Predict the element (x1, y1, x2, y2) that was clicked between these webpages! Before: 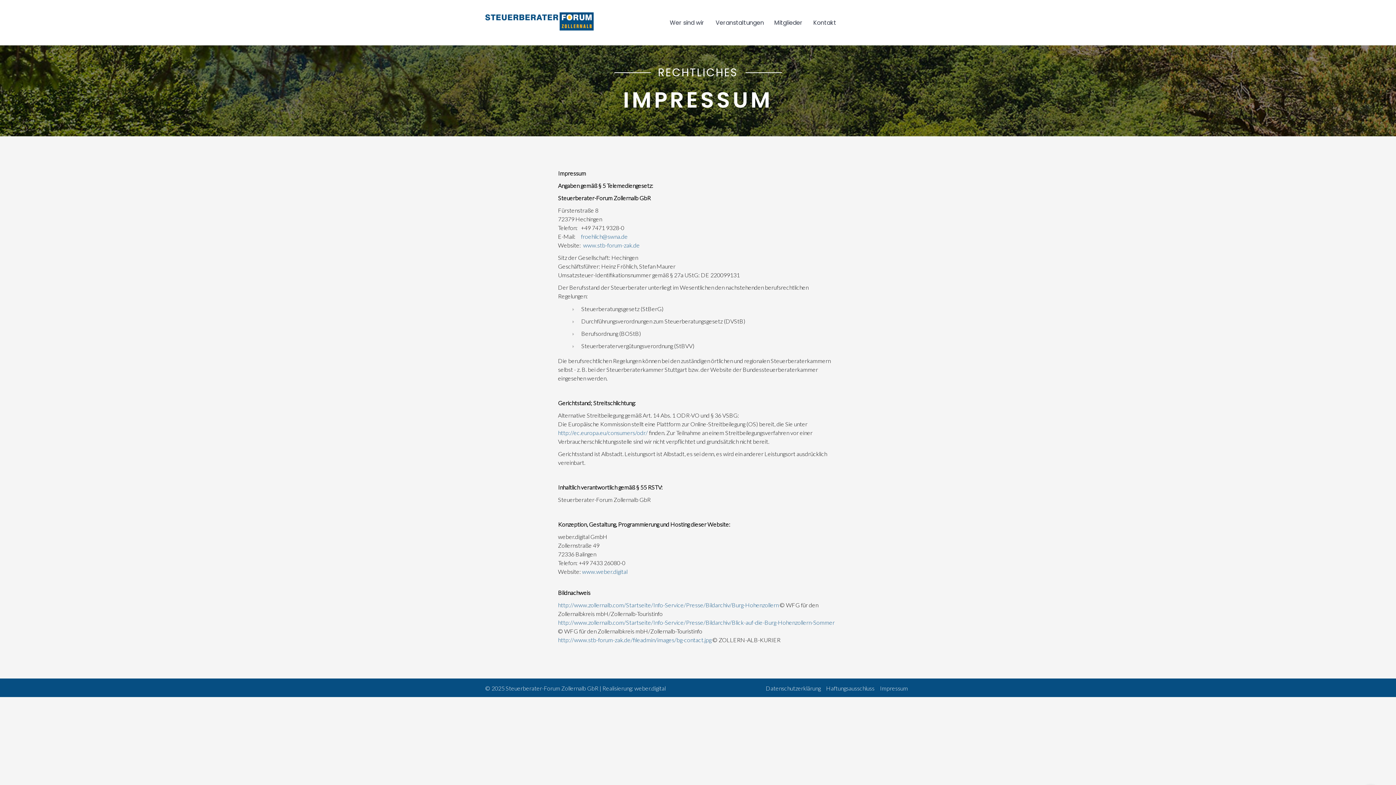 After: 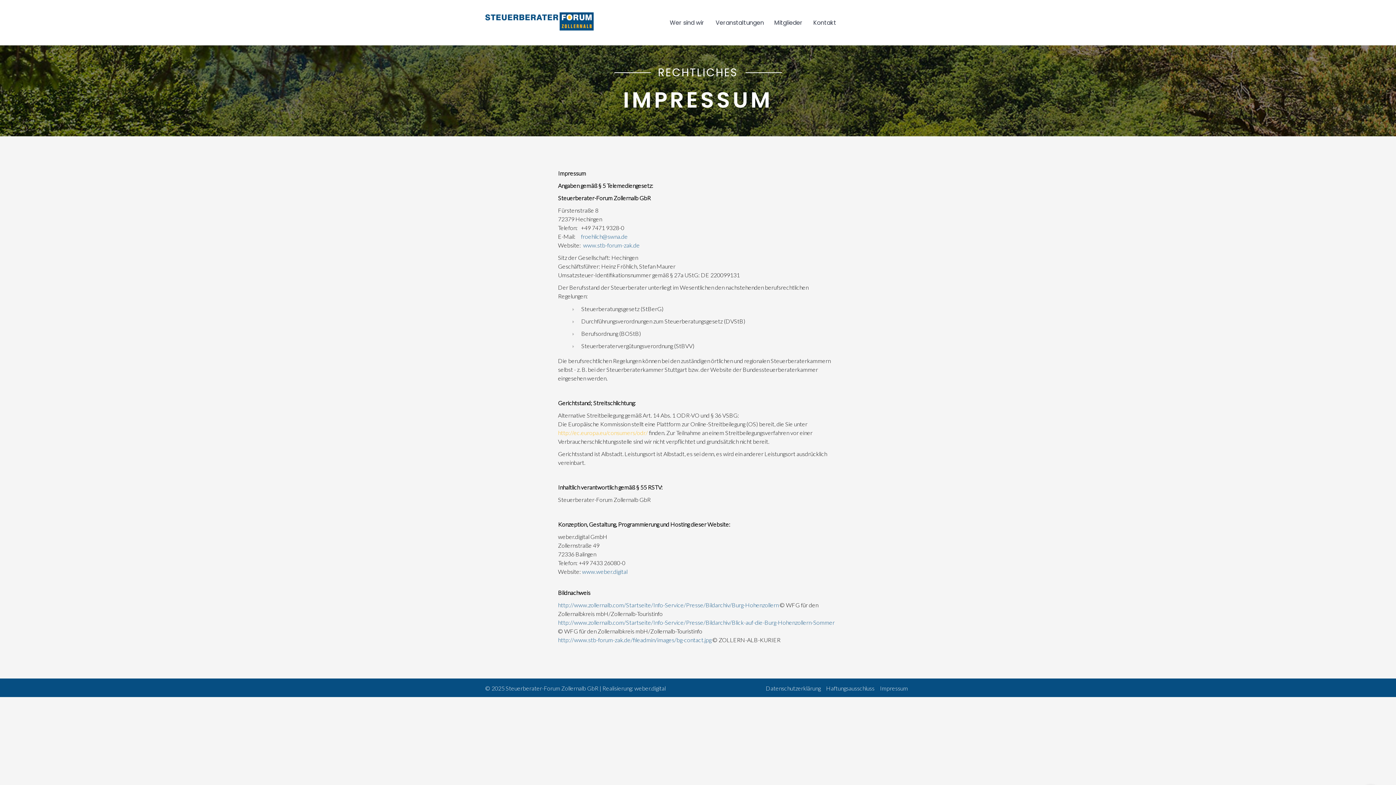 Action: bbox: (558, 429, 648, 436) label: http://ec.europa.eu/consumers/odr/